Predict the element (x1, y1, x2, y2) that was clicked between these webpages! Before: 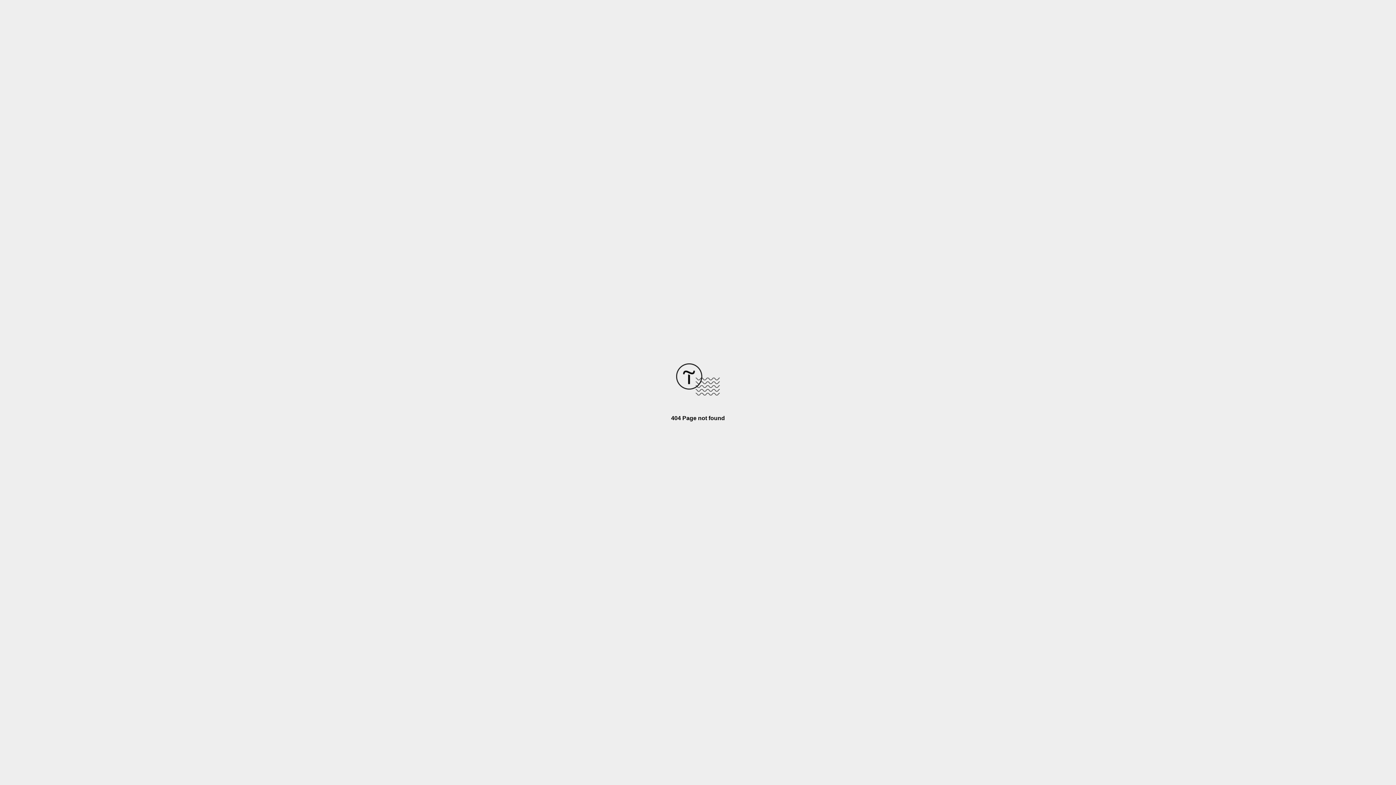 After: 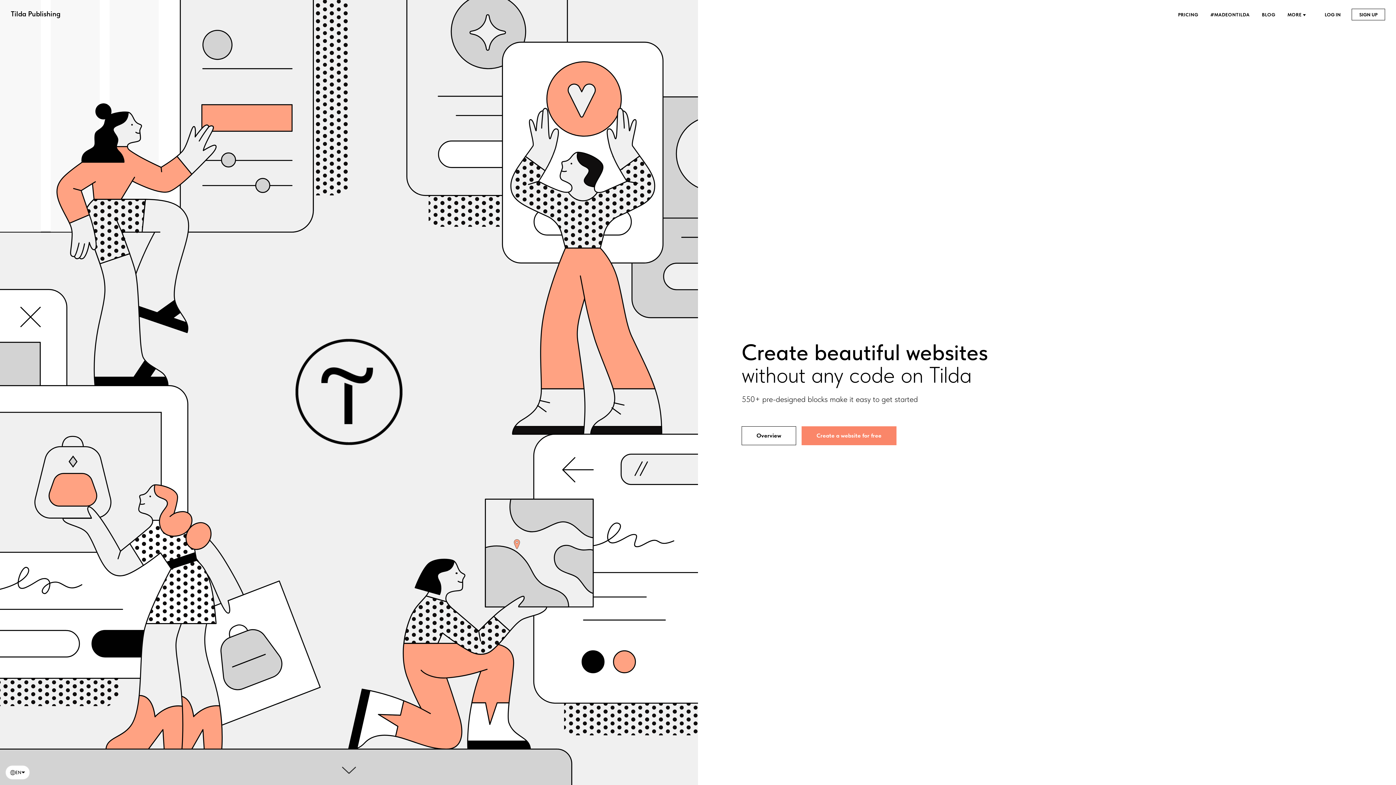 Action: bbox: (676, 390, 720, 396)